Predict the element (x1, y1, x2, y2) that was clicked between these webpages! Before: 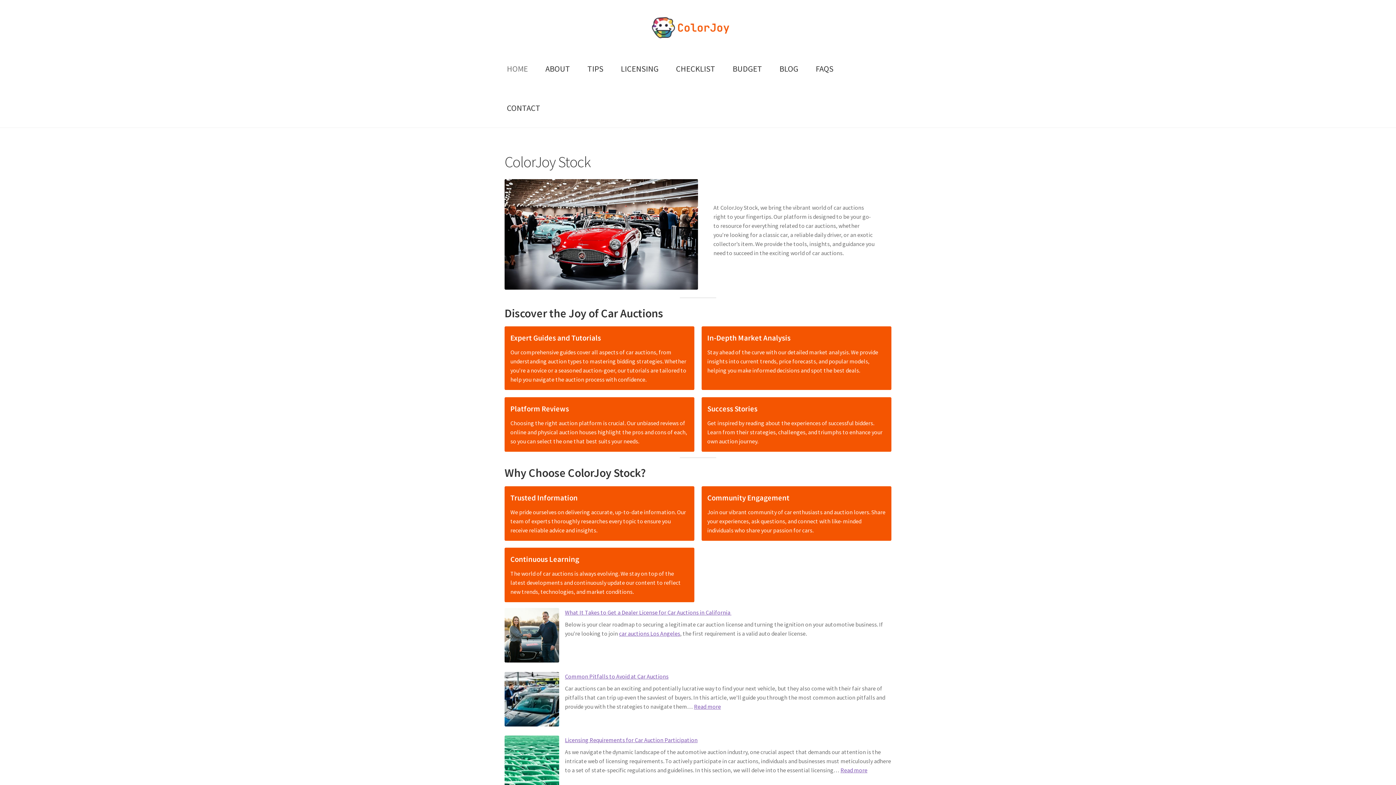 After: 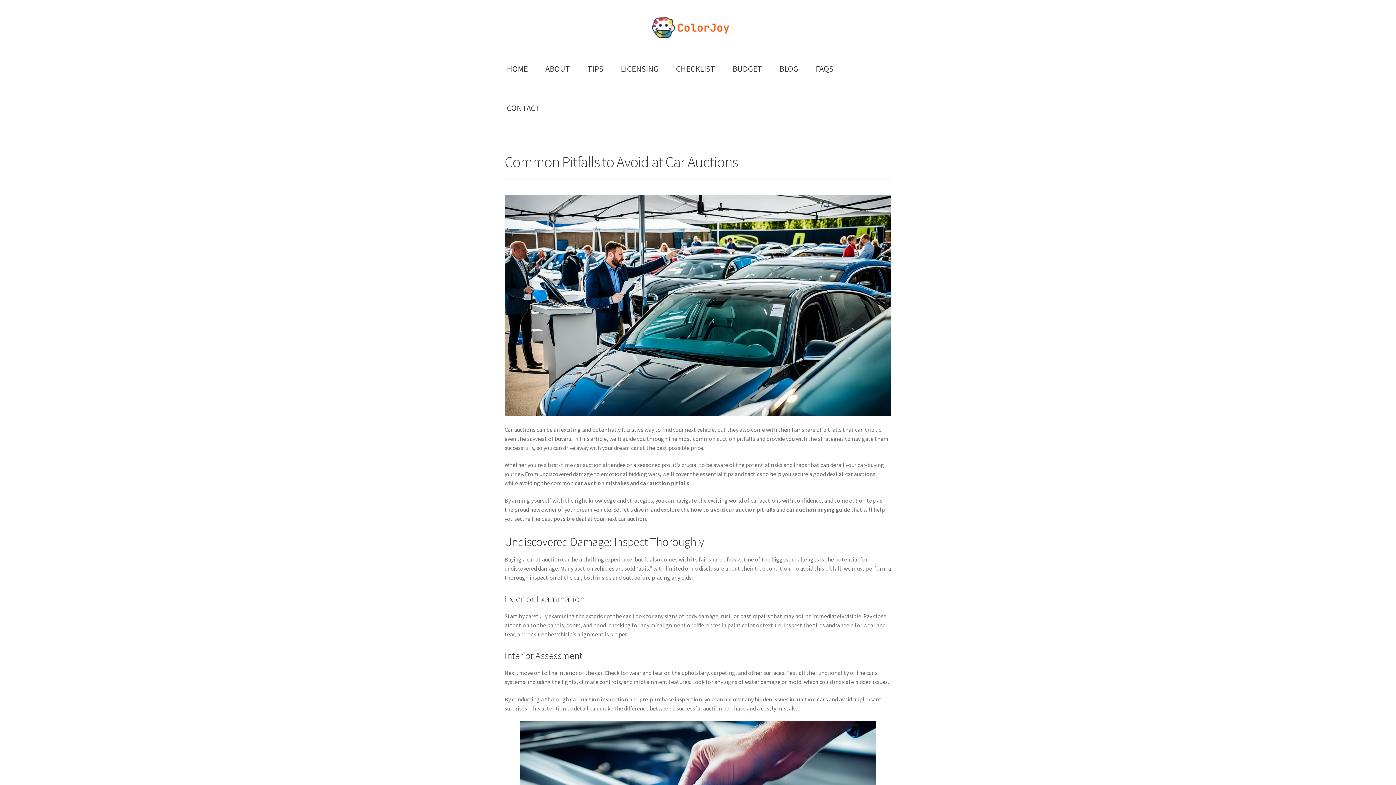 Action: label: Common Pitfalls to Avoid at Car Auctions bbox: (565, 672, 668, 680)